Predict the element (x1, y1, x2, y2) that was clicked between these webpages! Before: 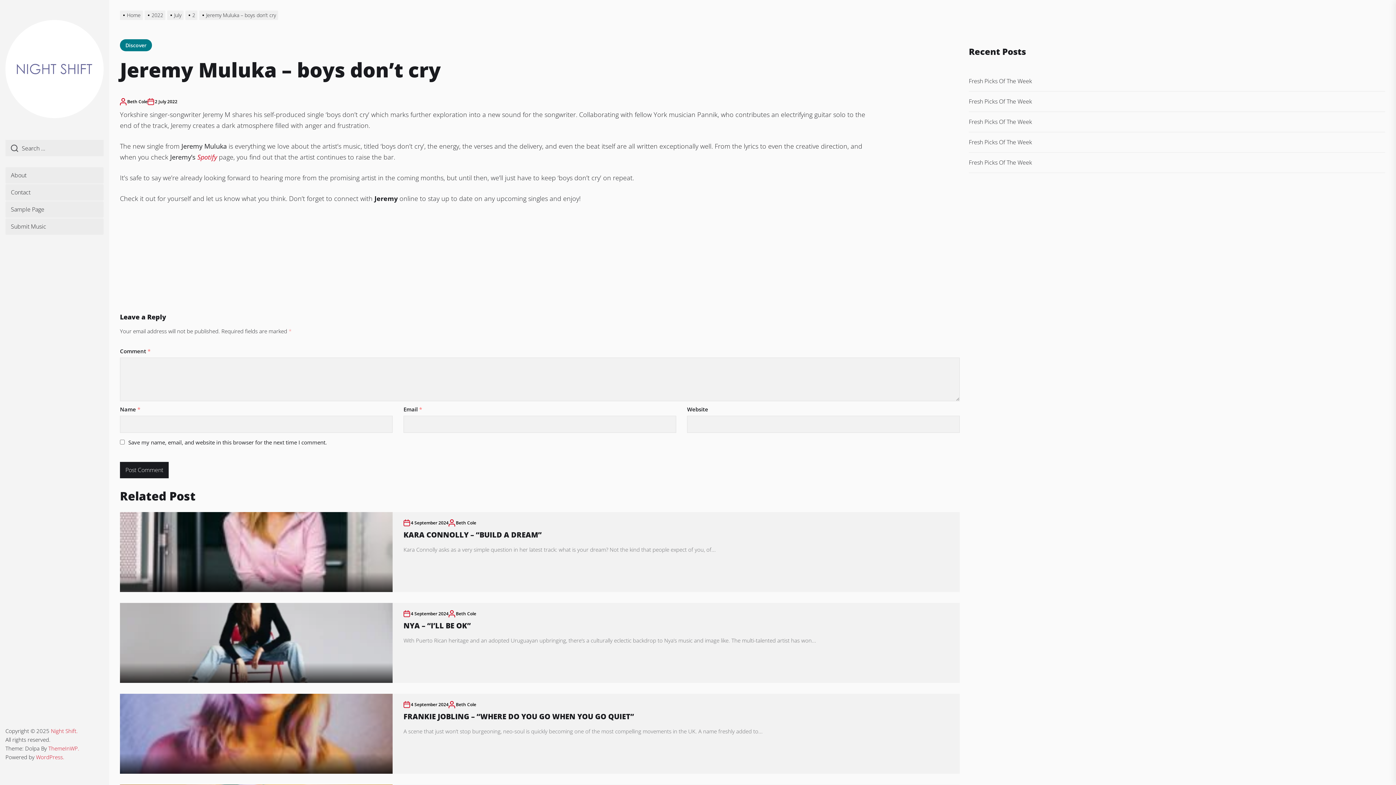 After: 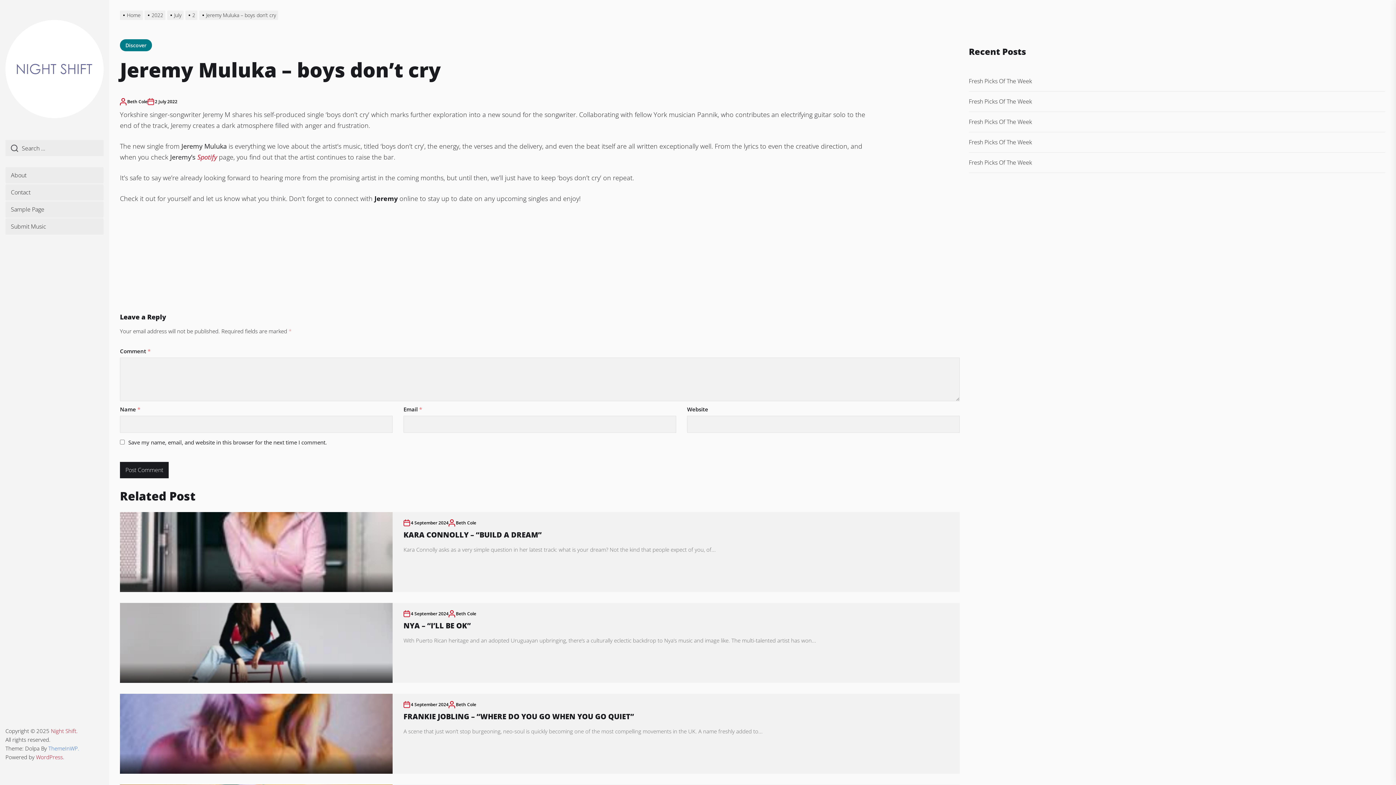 Action: label: ThemeInWP. bbox: (48, 745, 79, 752)